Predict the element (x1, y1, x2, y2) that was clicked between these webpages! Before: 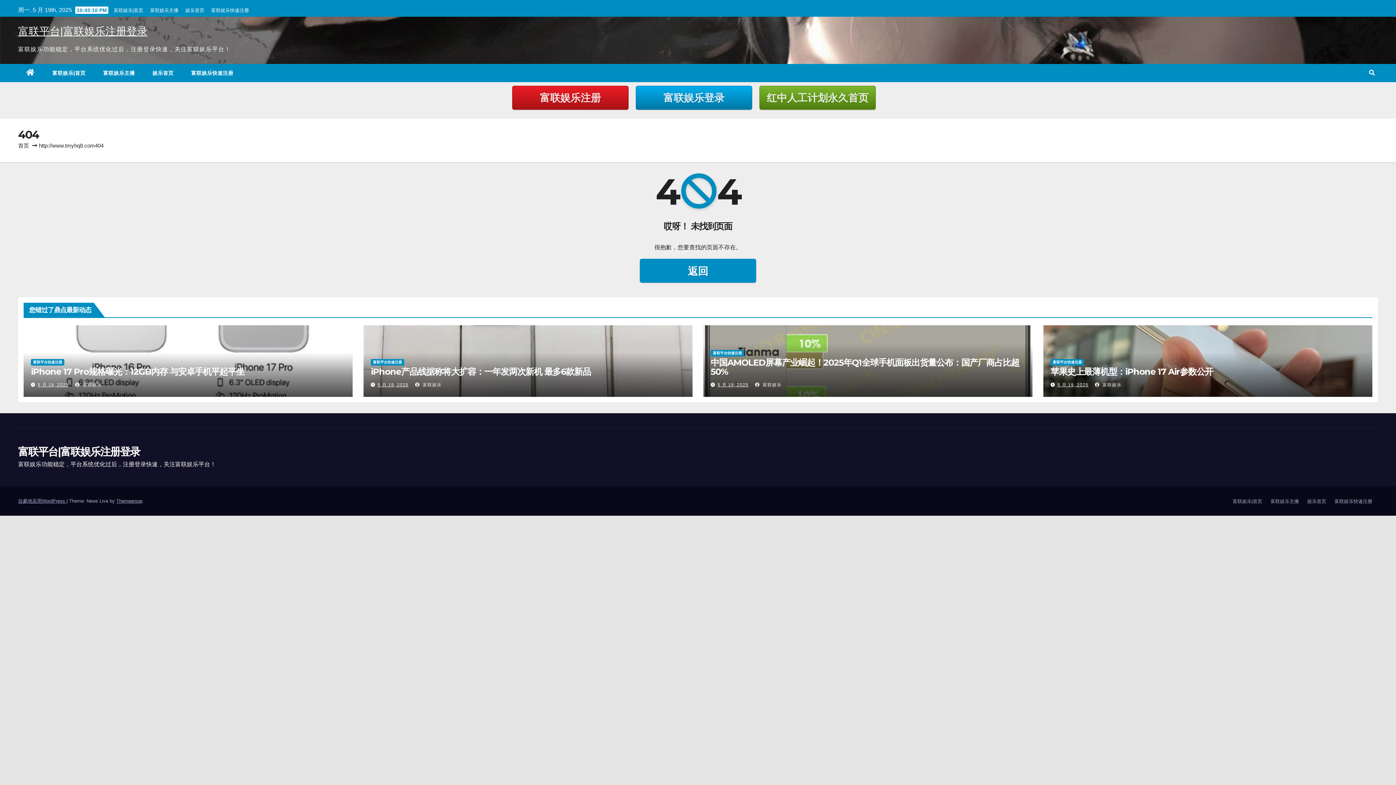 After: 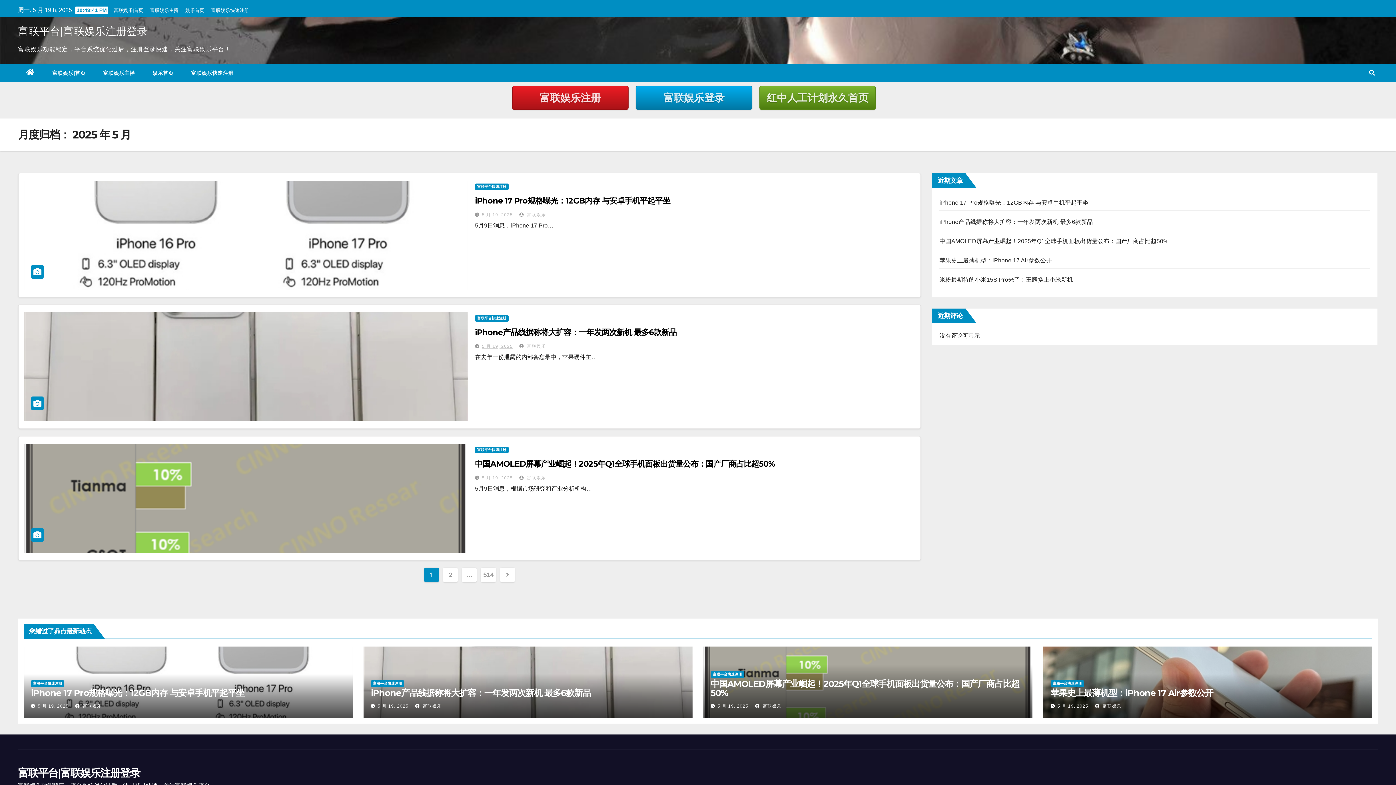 Action: bbox: (717, 382, 748, 387) label: 5 月 19, 2025